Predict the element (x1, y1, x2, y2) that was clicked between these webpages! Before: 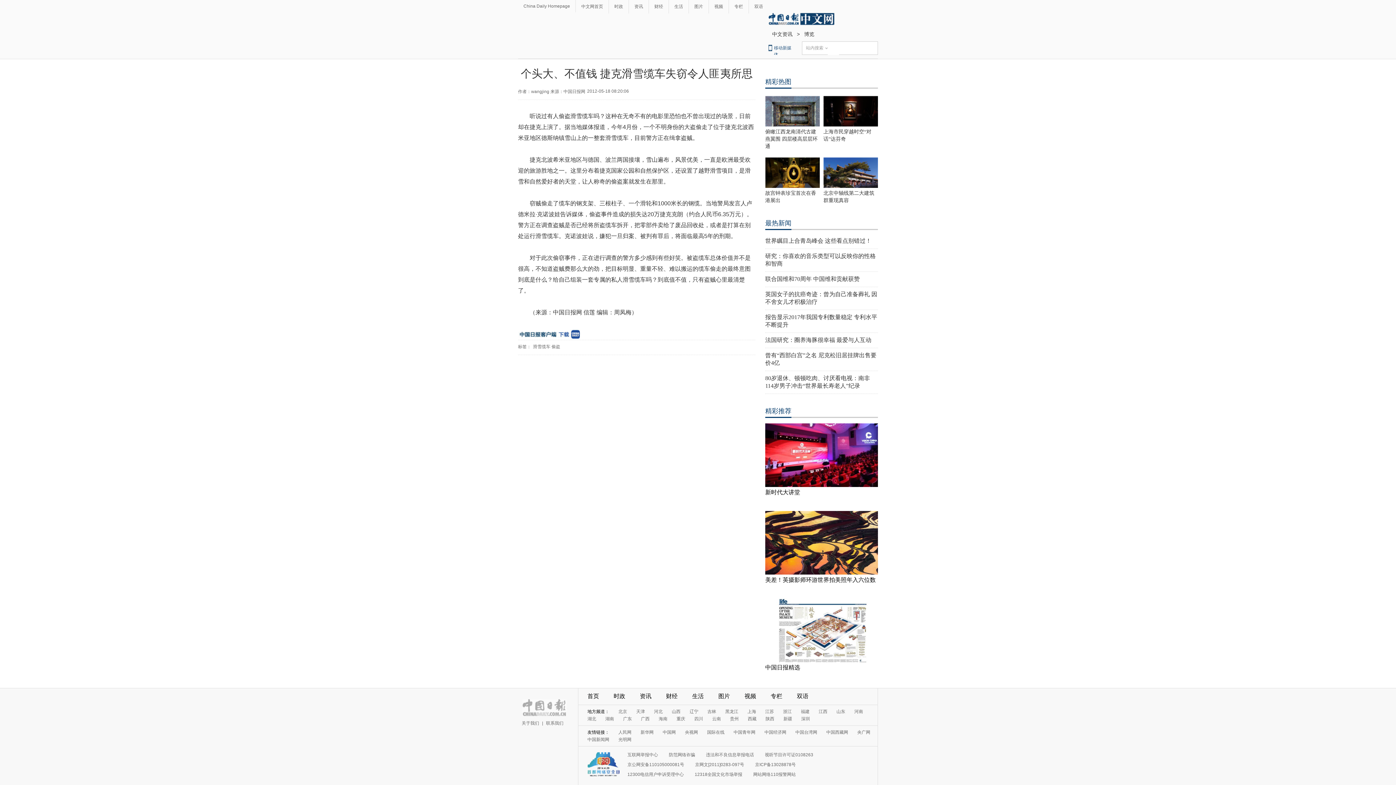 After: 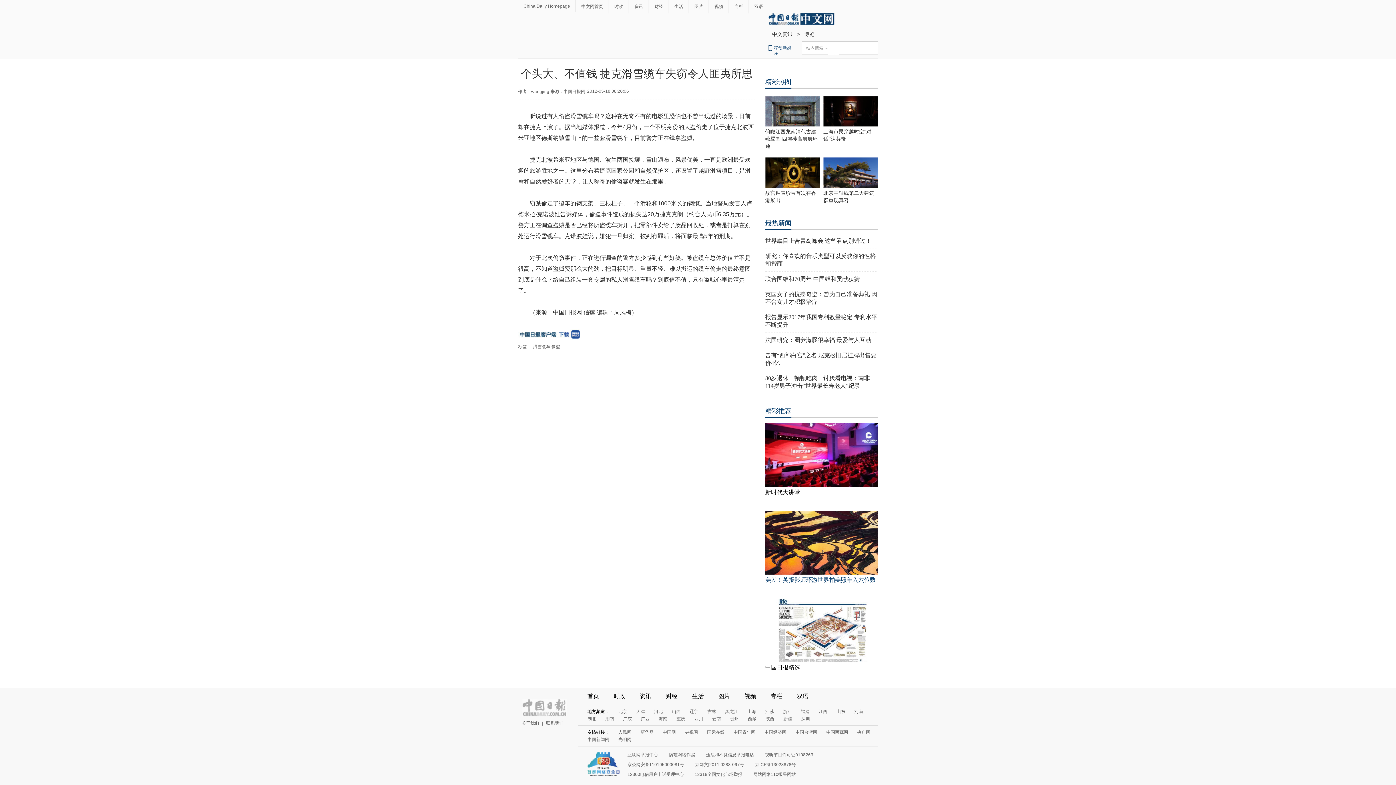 Action: label: 美差！英摄影师环游世界拍美照年入六位数 bbox: (765, 577, 876, 583)